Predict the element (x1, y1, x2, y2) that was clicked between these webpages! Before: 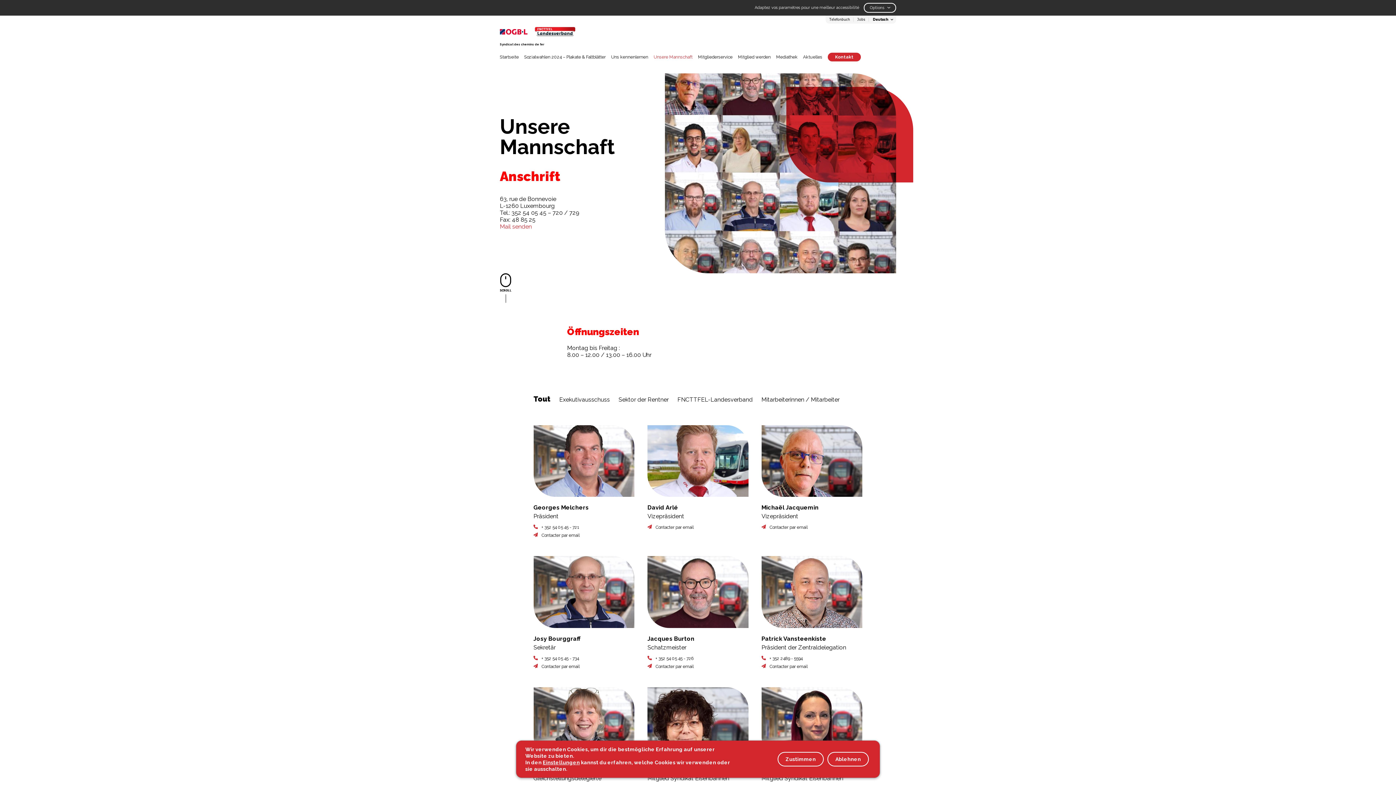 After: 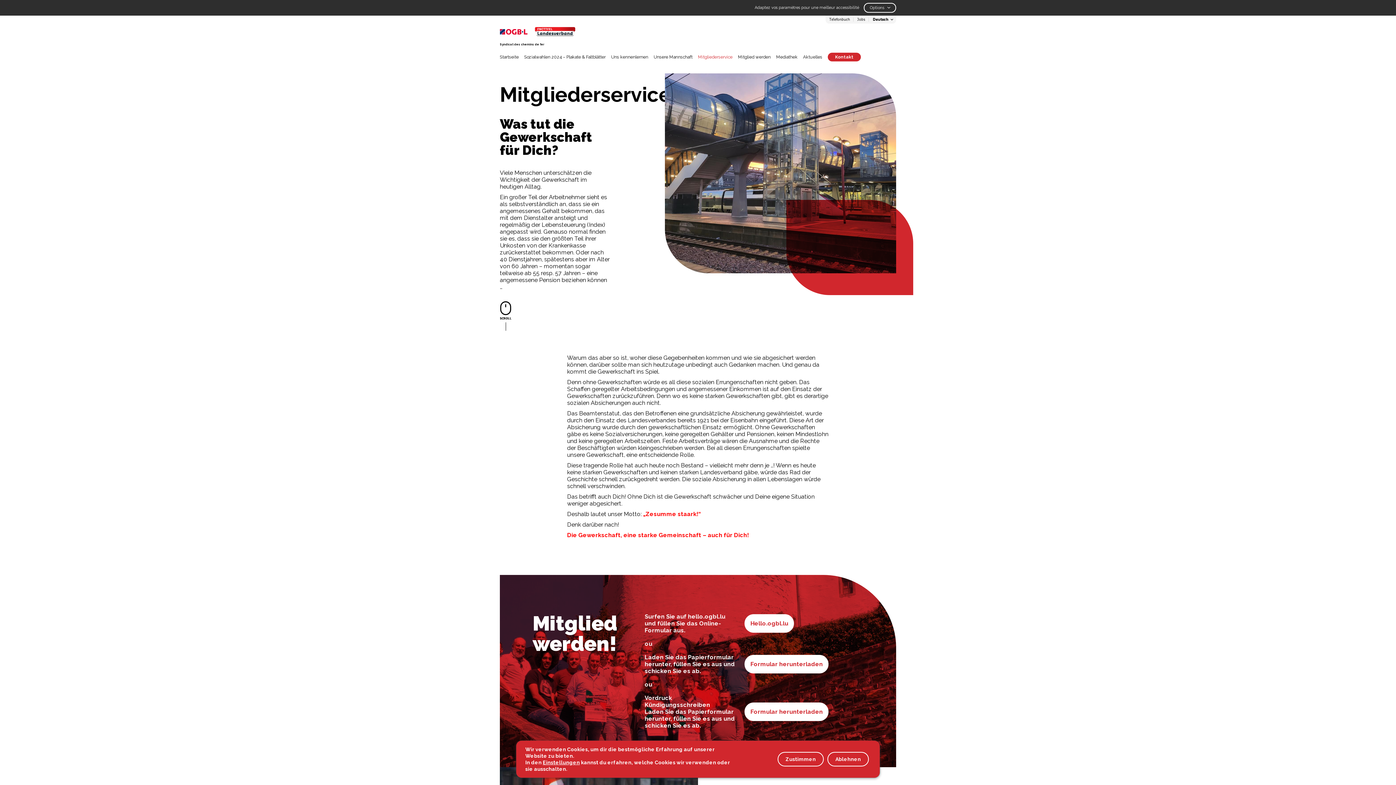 Action: bbox: (698, 52, 732, 61) label: Mitgliederservice